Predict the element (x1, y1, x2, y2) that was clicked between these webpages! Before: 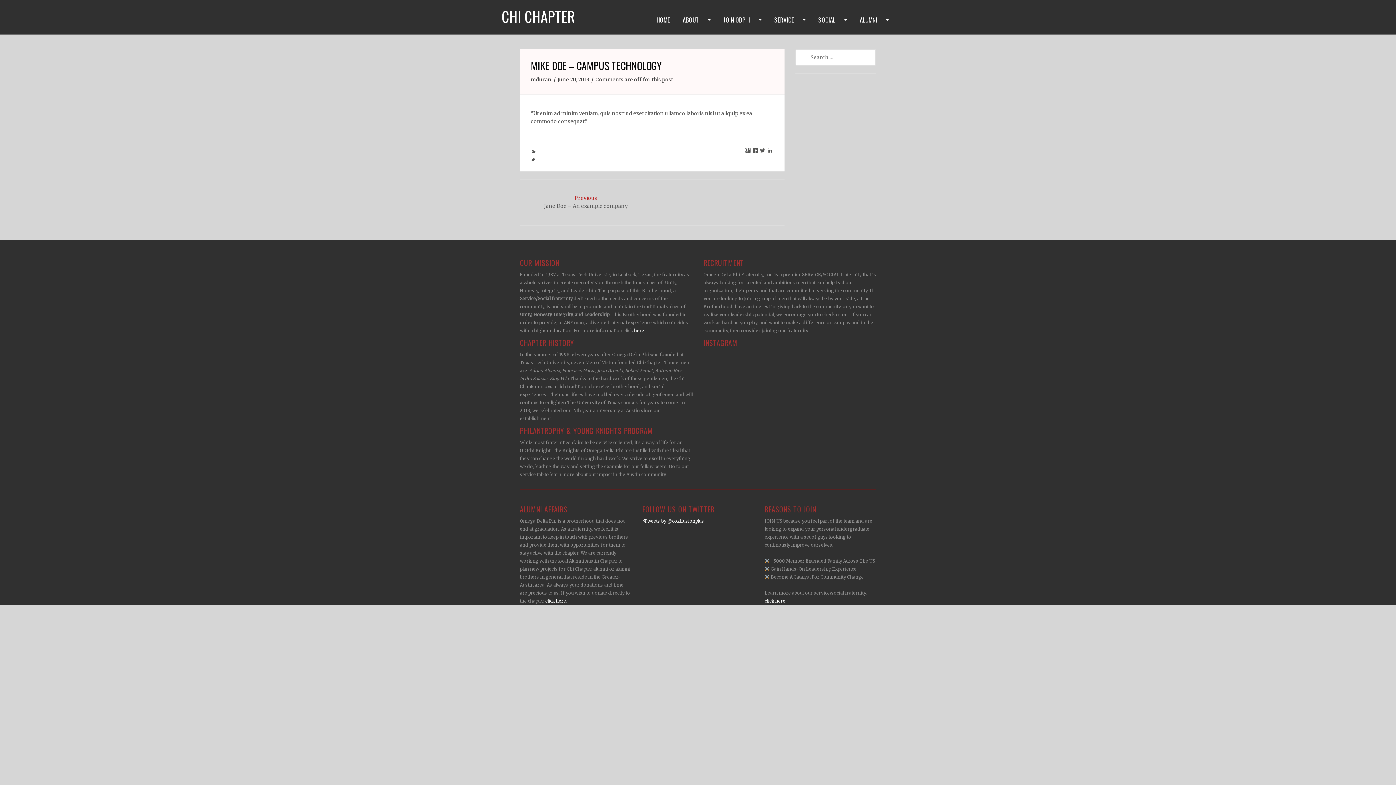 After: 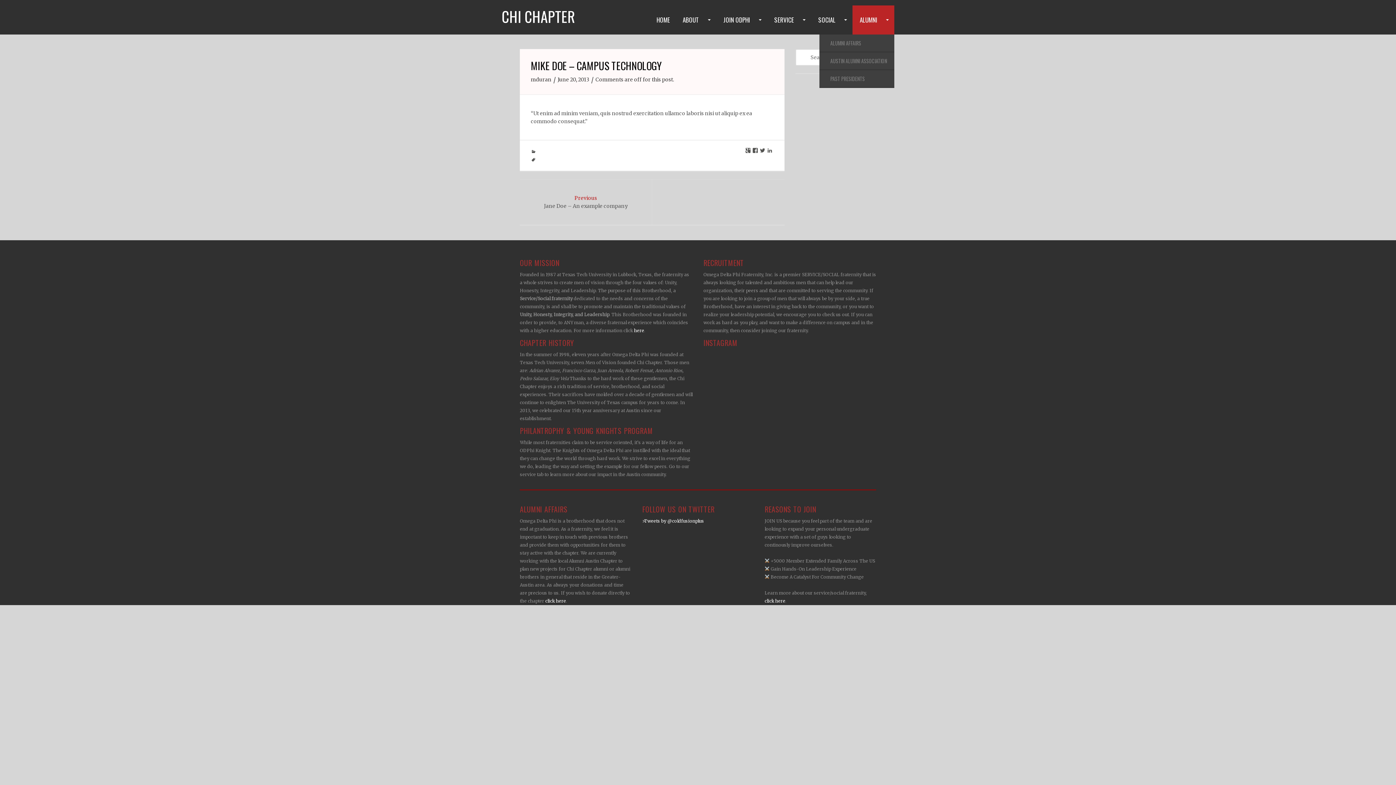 Action: label: ALUMNI ... bbox: (852, 5, 894, 34)